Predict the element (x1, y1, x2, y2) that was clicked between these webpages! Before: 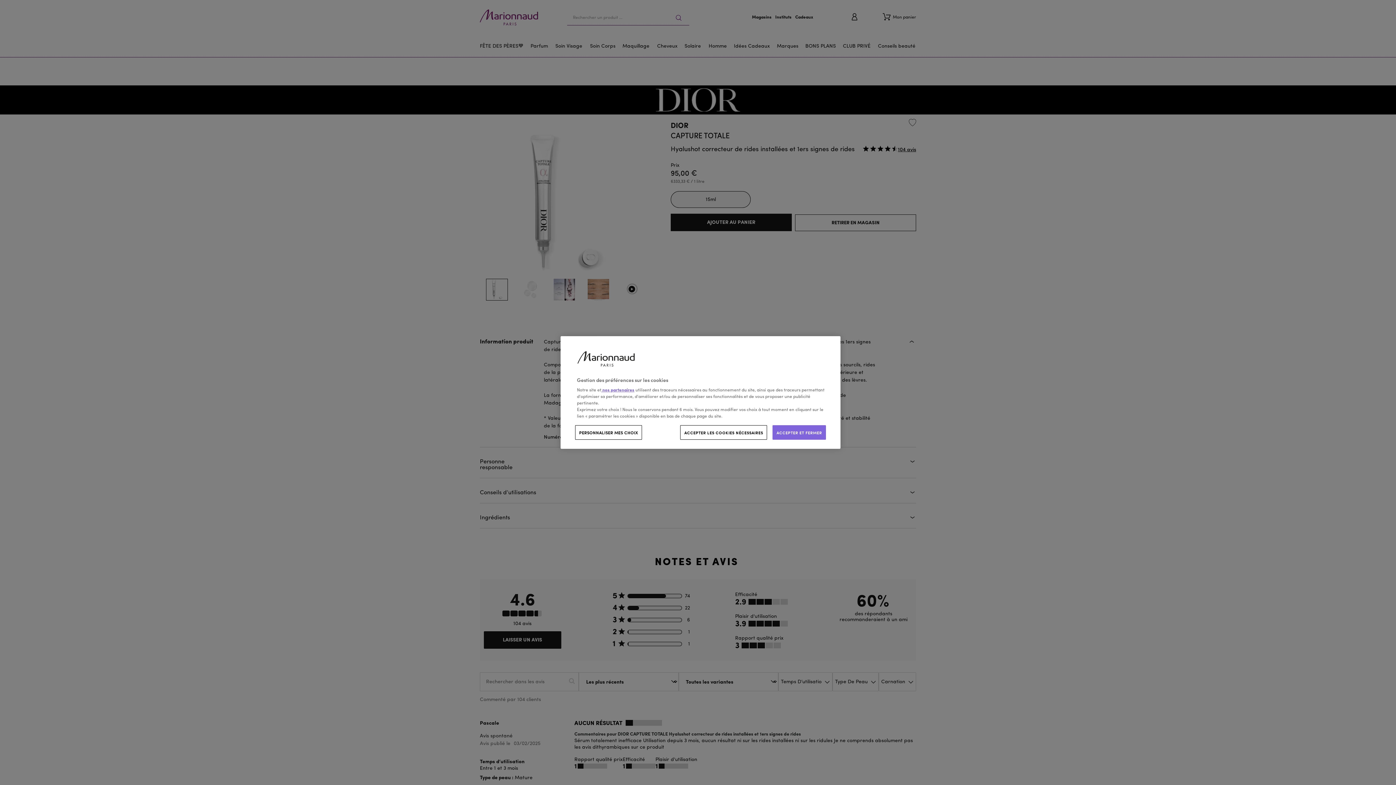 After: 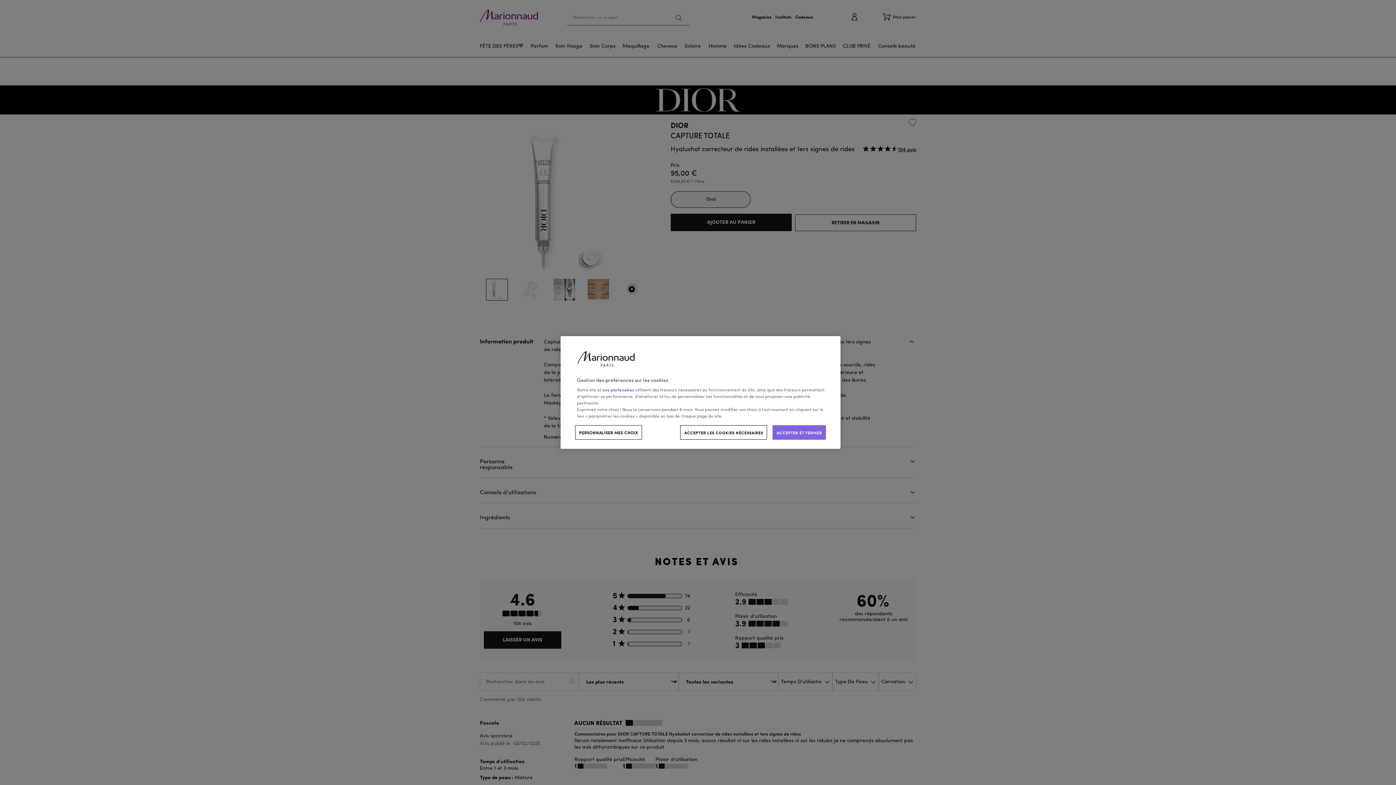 Action: label:  nos partenaires bbox: (601, 388, 634, 392)